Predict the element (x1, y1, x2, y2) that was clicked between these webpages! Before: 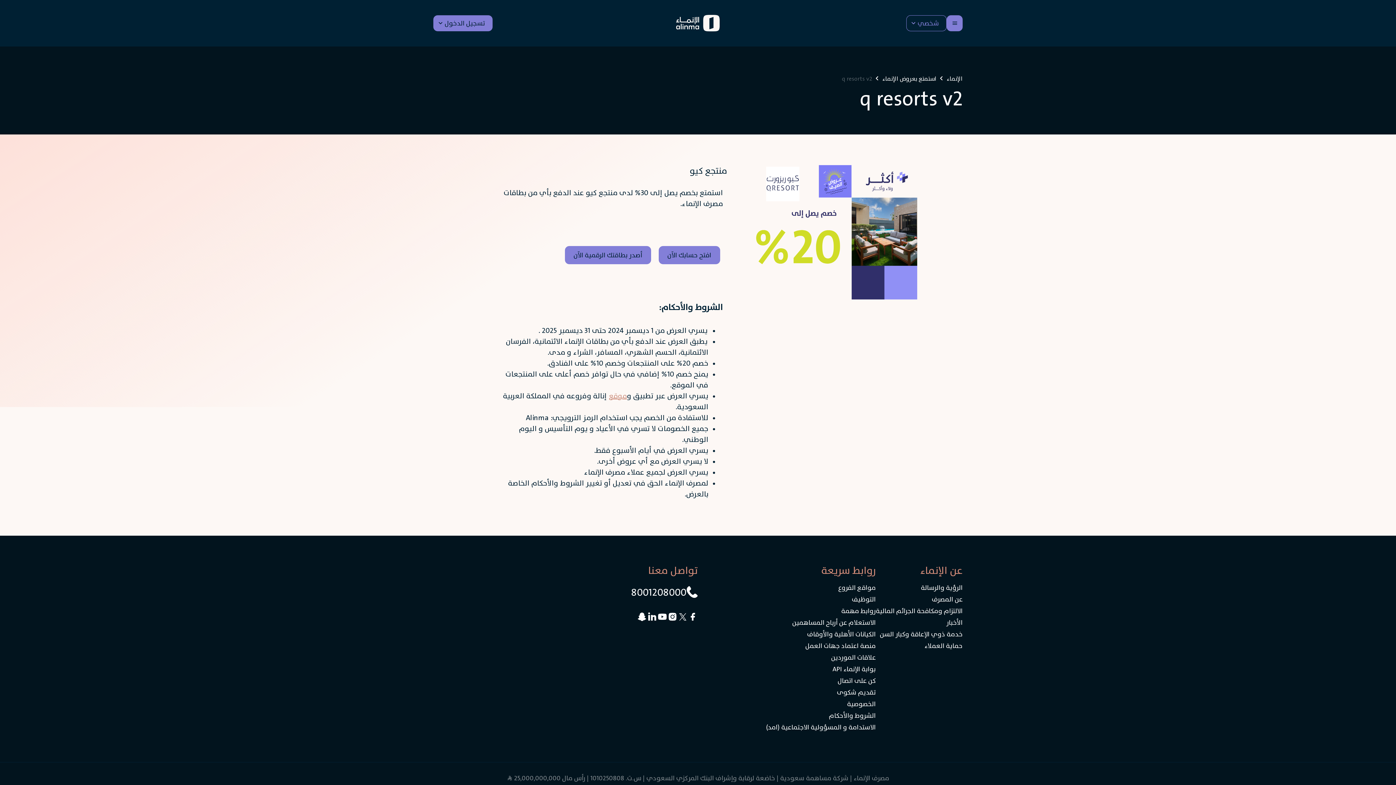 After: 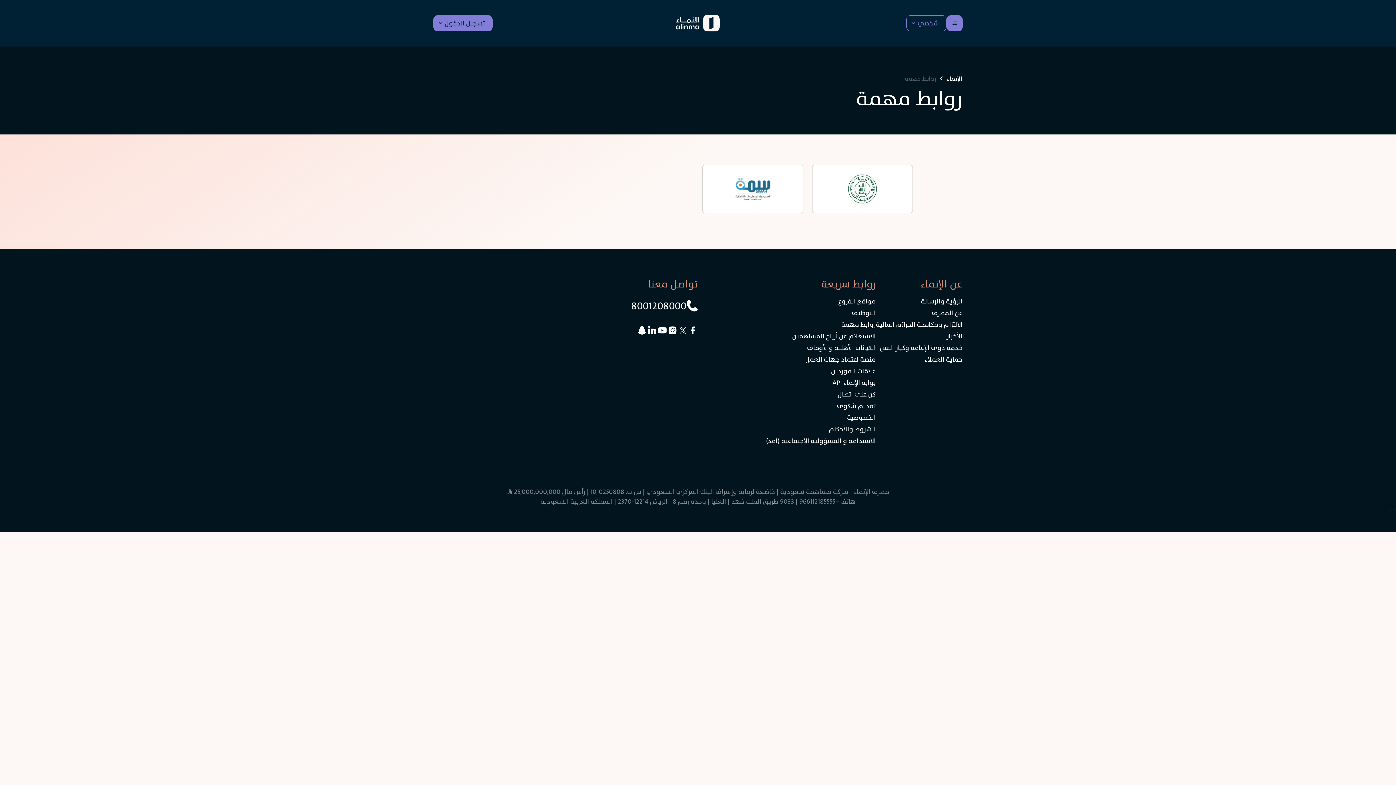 Action: label: روابط مهمة bbox: (841, 608, 876, 614)